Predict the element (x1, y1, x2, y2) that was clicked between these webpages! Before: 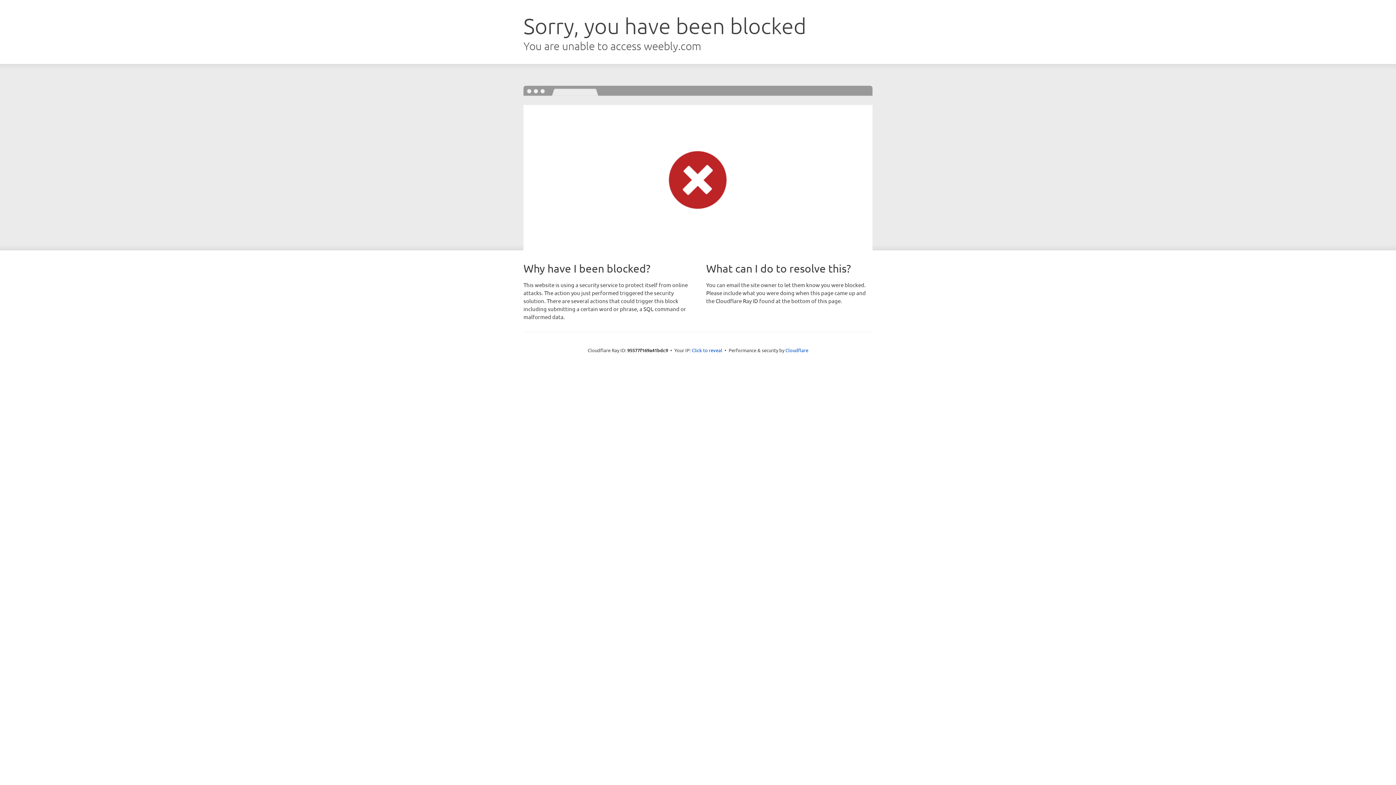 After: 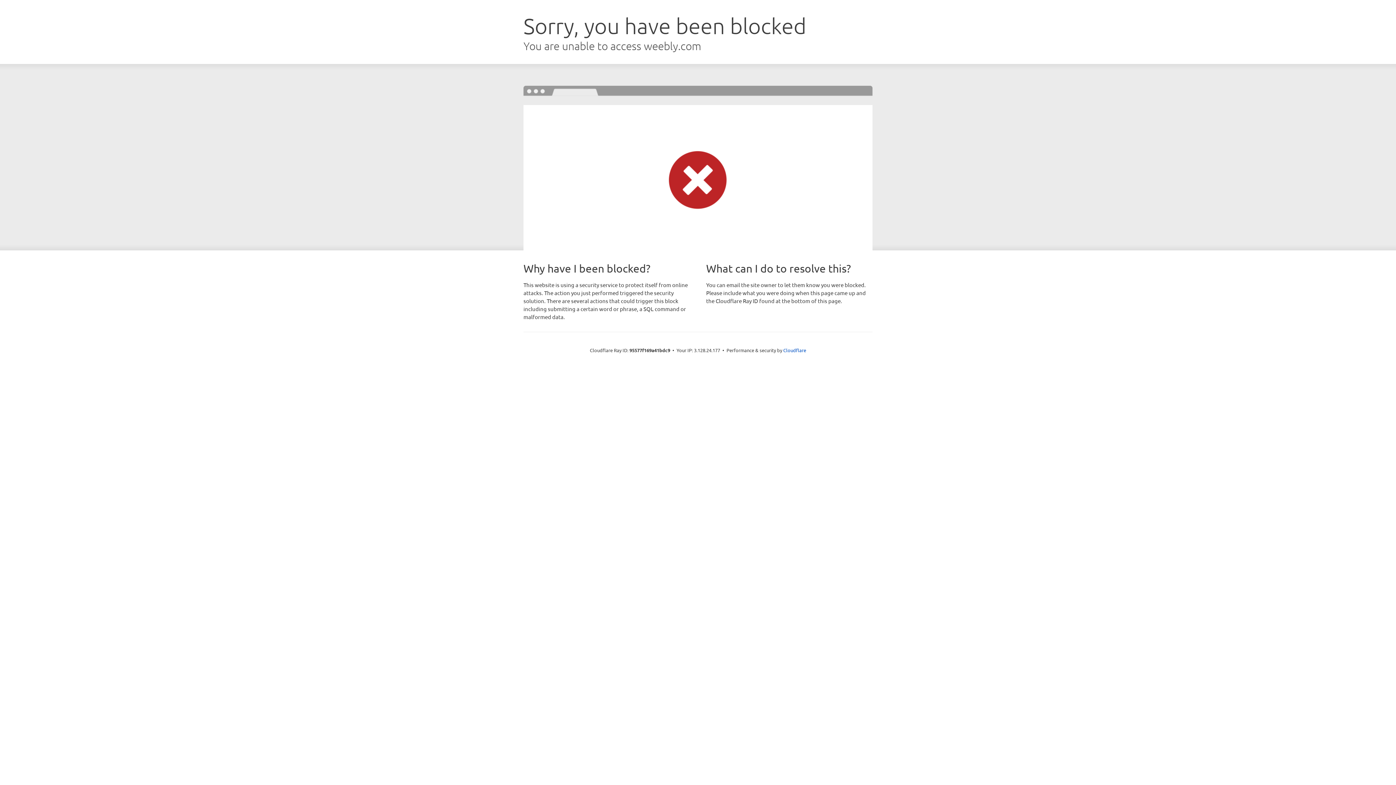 Action: bbox: (692, 346, 722, 353) label: Click to reveal